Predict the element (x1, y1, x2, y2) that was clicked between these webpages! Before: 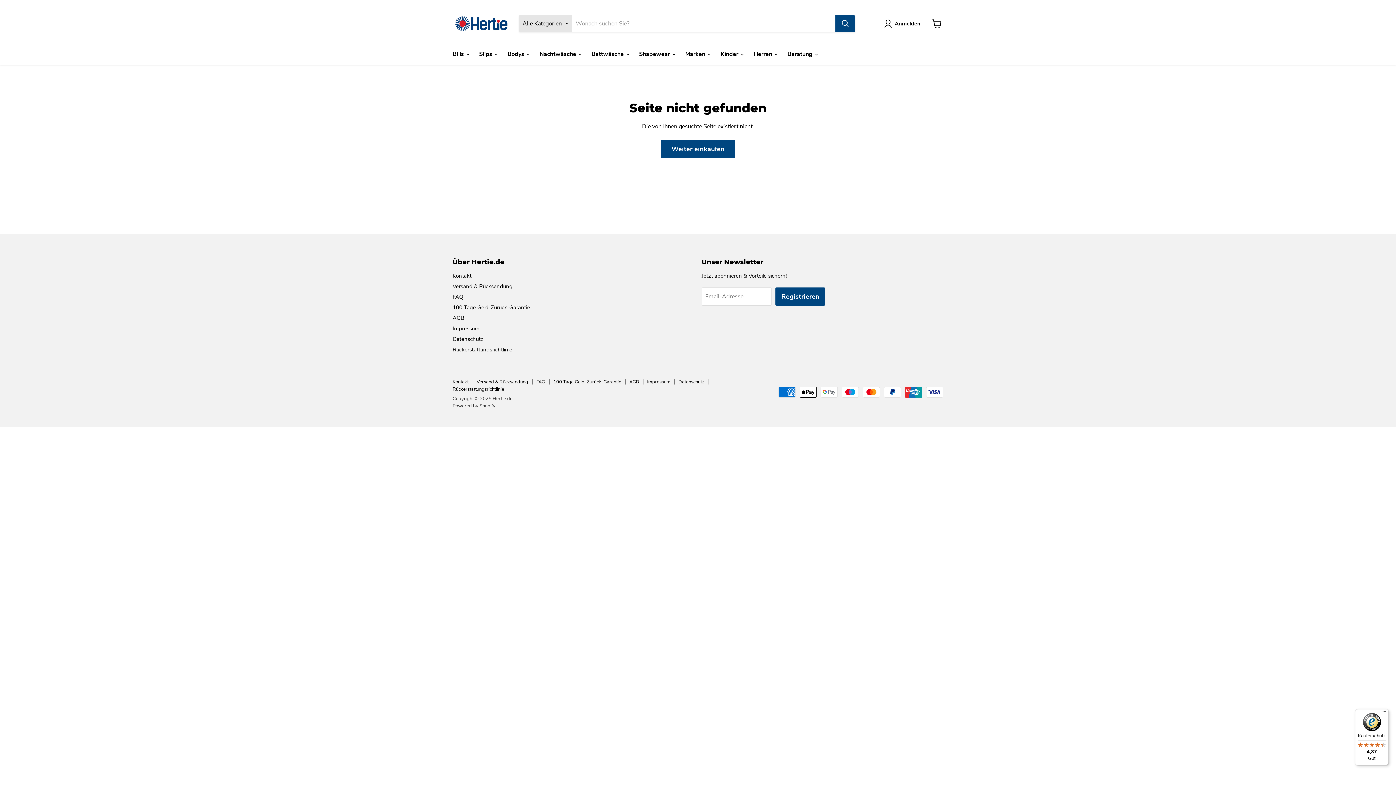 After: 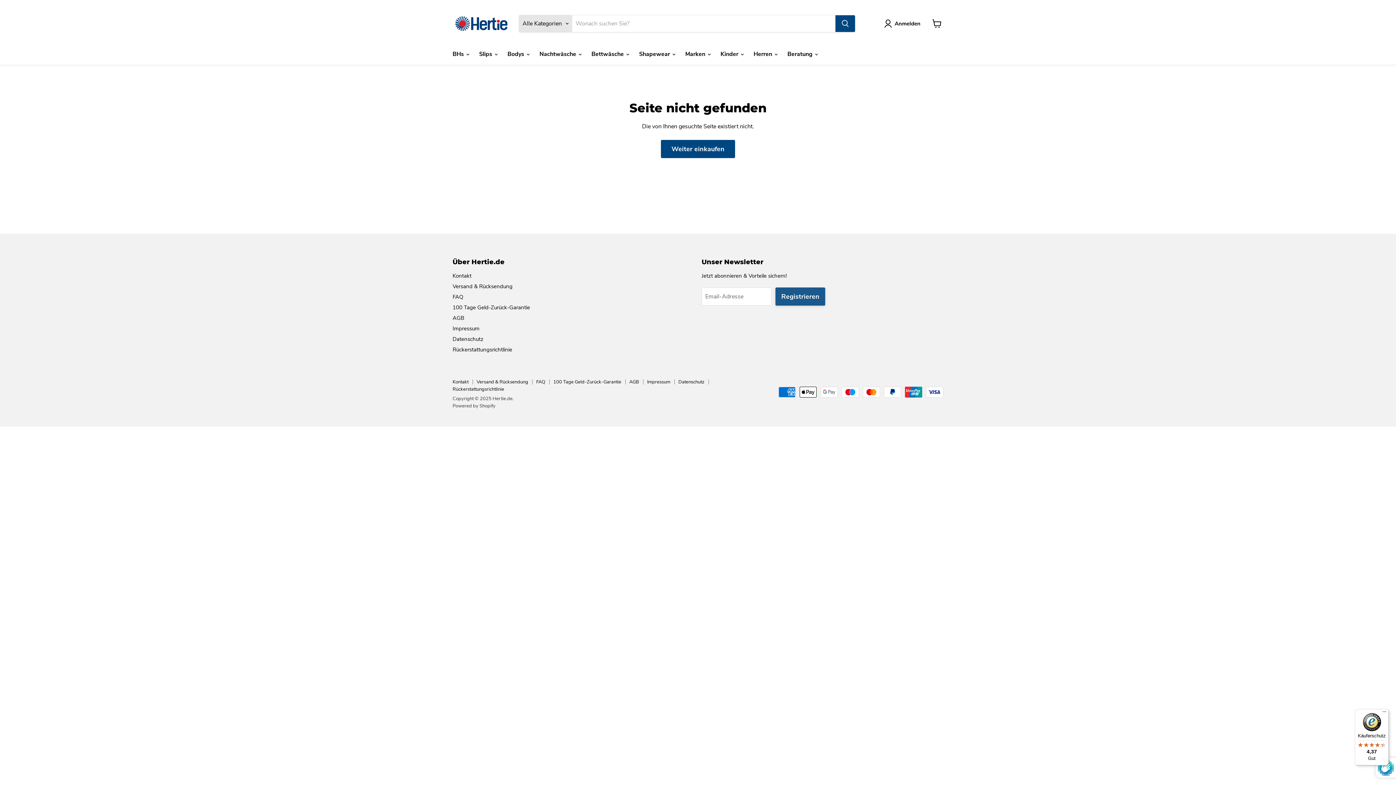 Action: label: Registrieren bbox: (775, 287, 825, 305)